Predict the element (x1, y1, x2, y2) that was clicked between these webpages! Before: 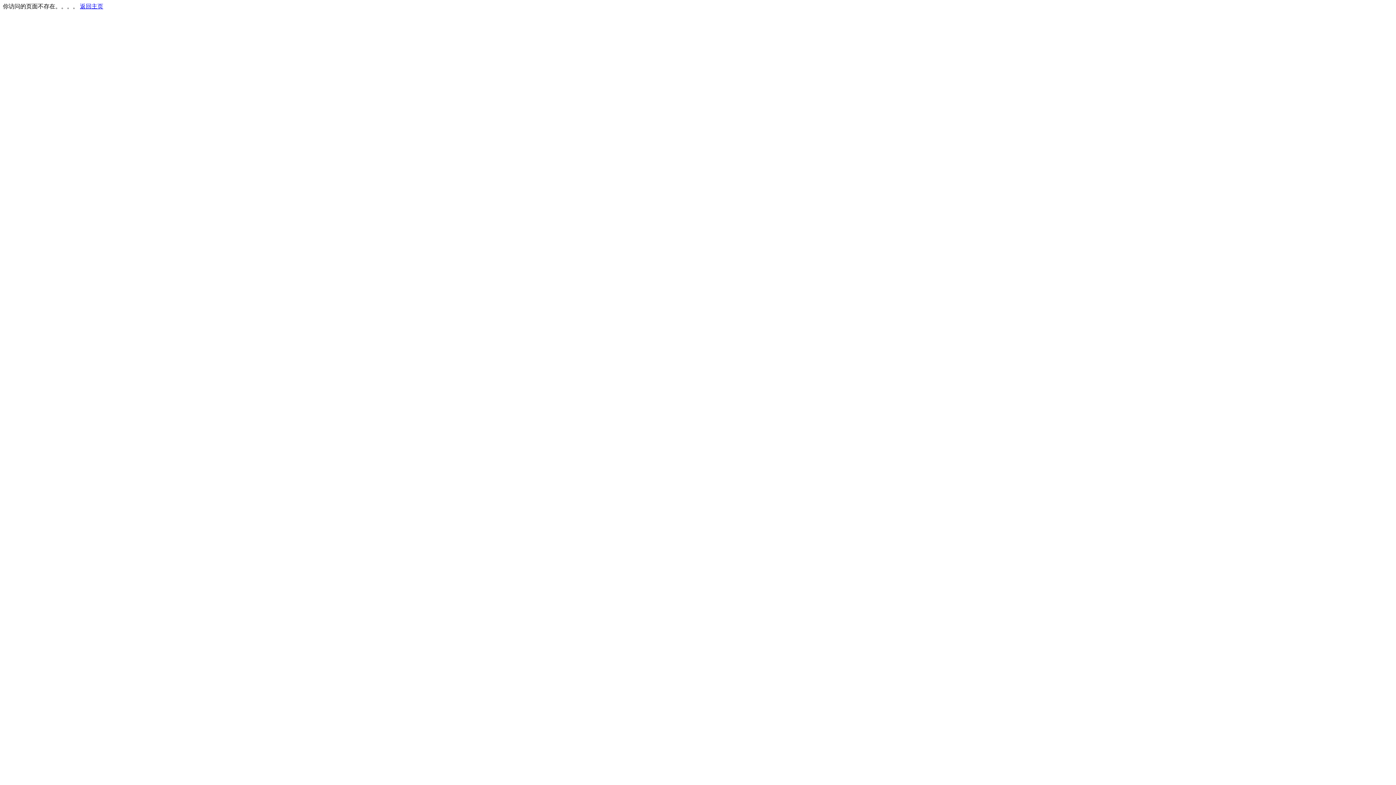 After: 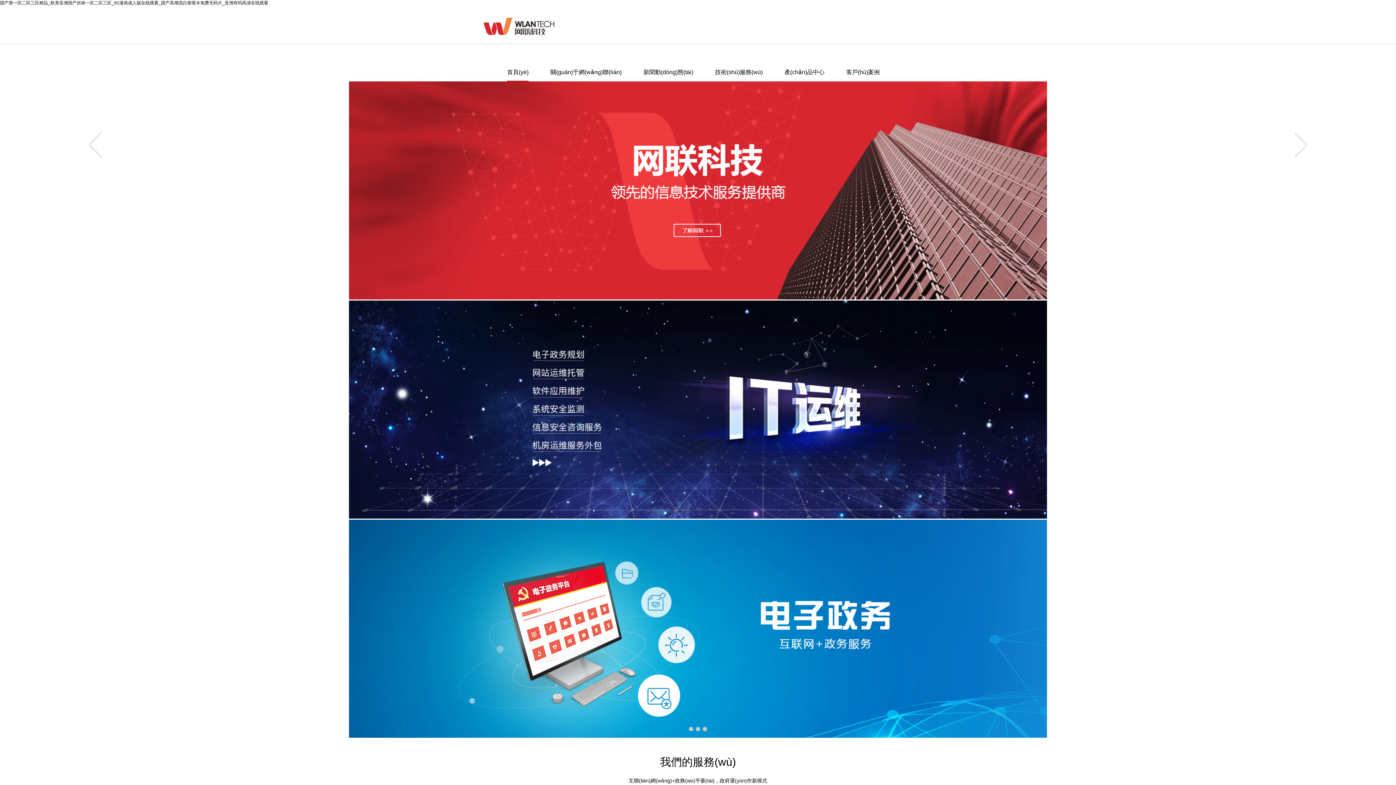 Action: label: 返回主页 bbox: (80, 3, 103, 9)